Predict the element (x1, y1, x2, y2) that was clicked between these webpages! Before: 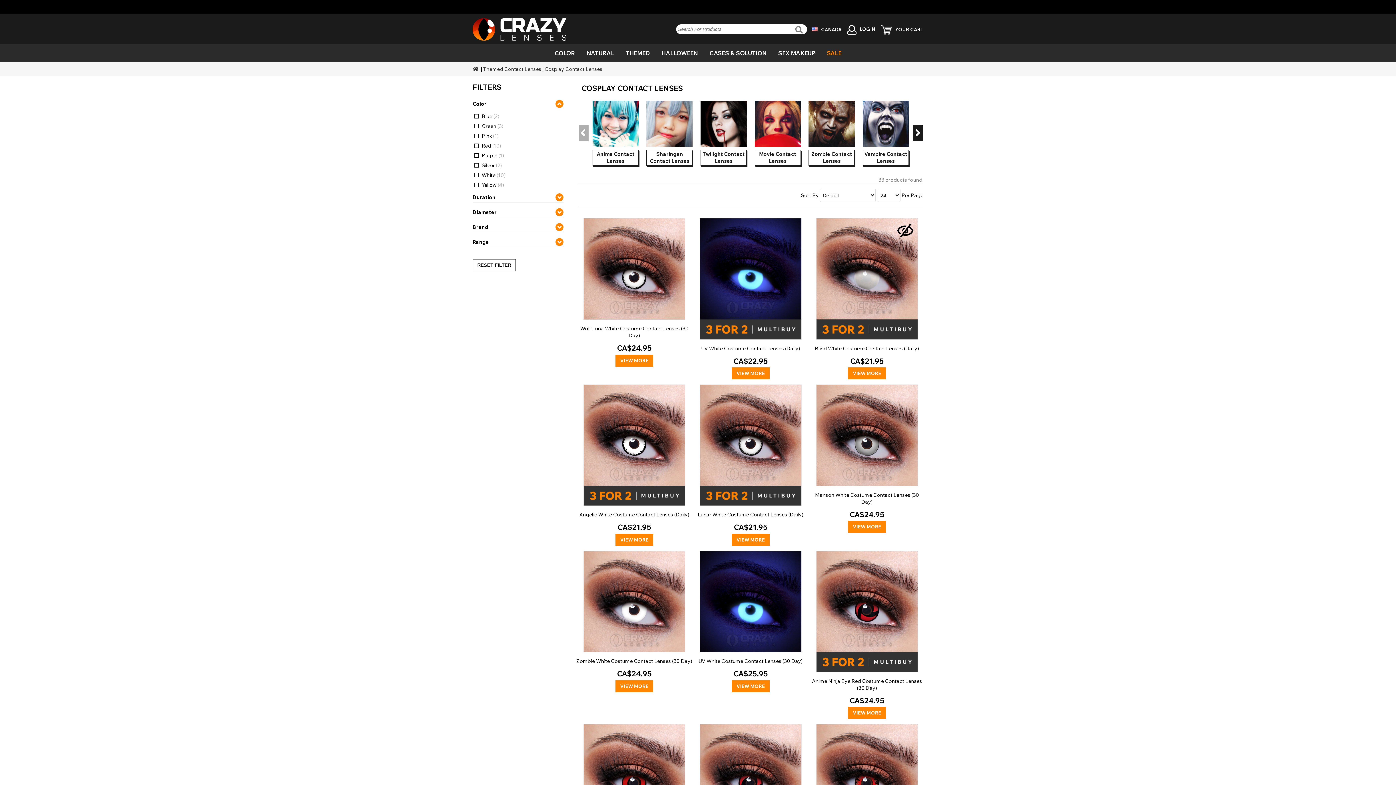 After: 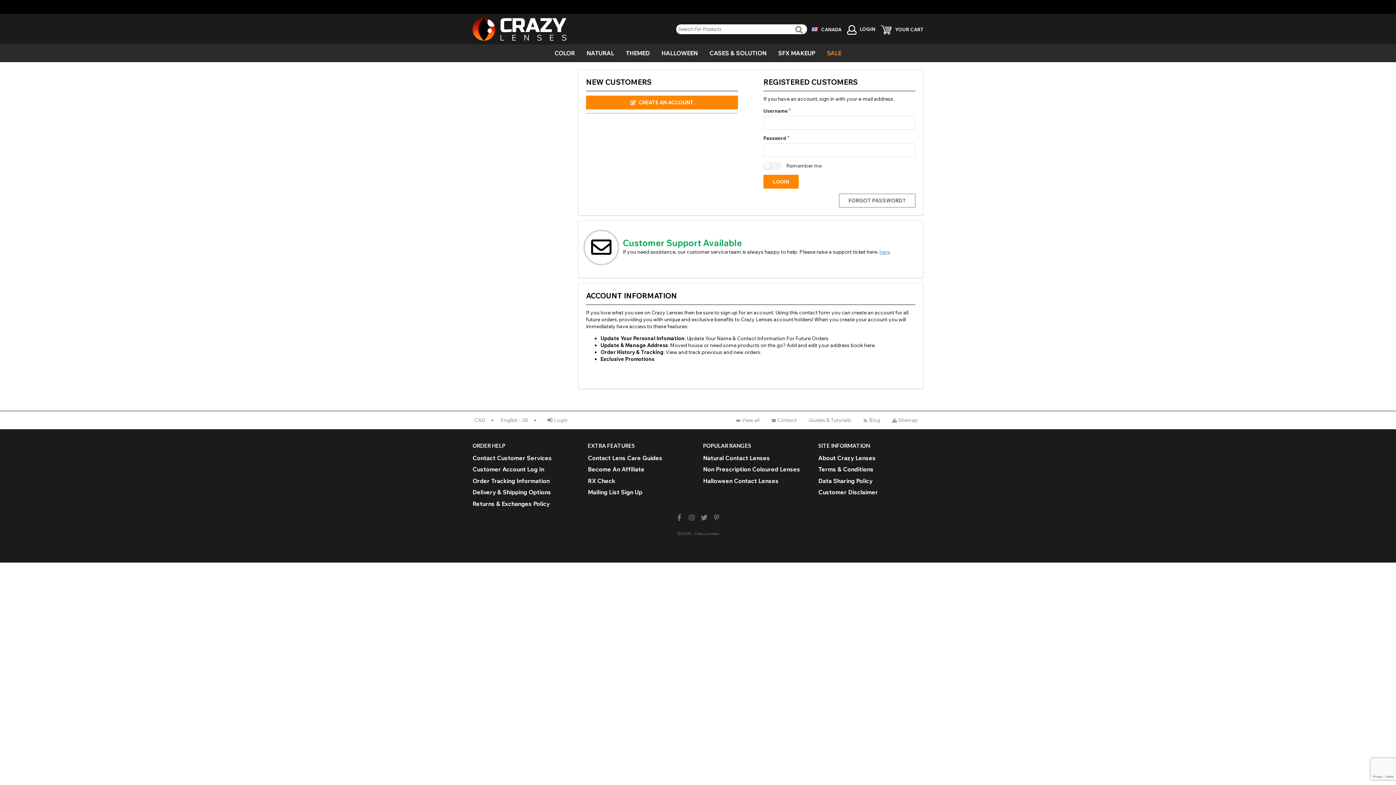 Action: bbox: (846, 25, 875, 34) label:  LOGIN